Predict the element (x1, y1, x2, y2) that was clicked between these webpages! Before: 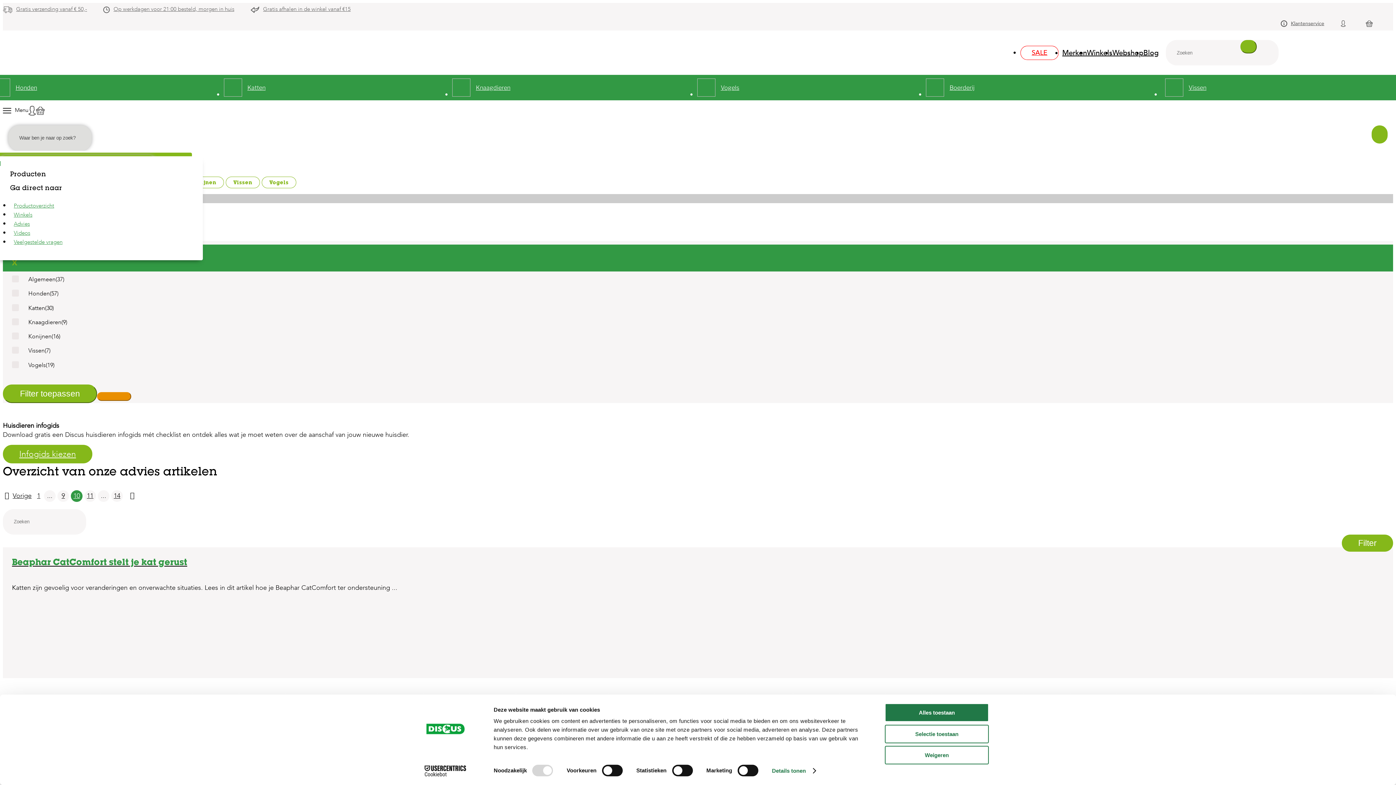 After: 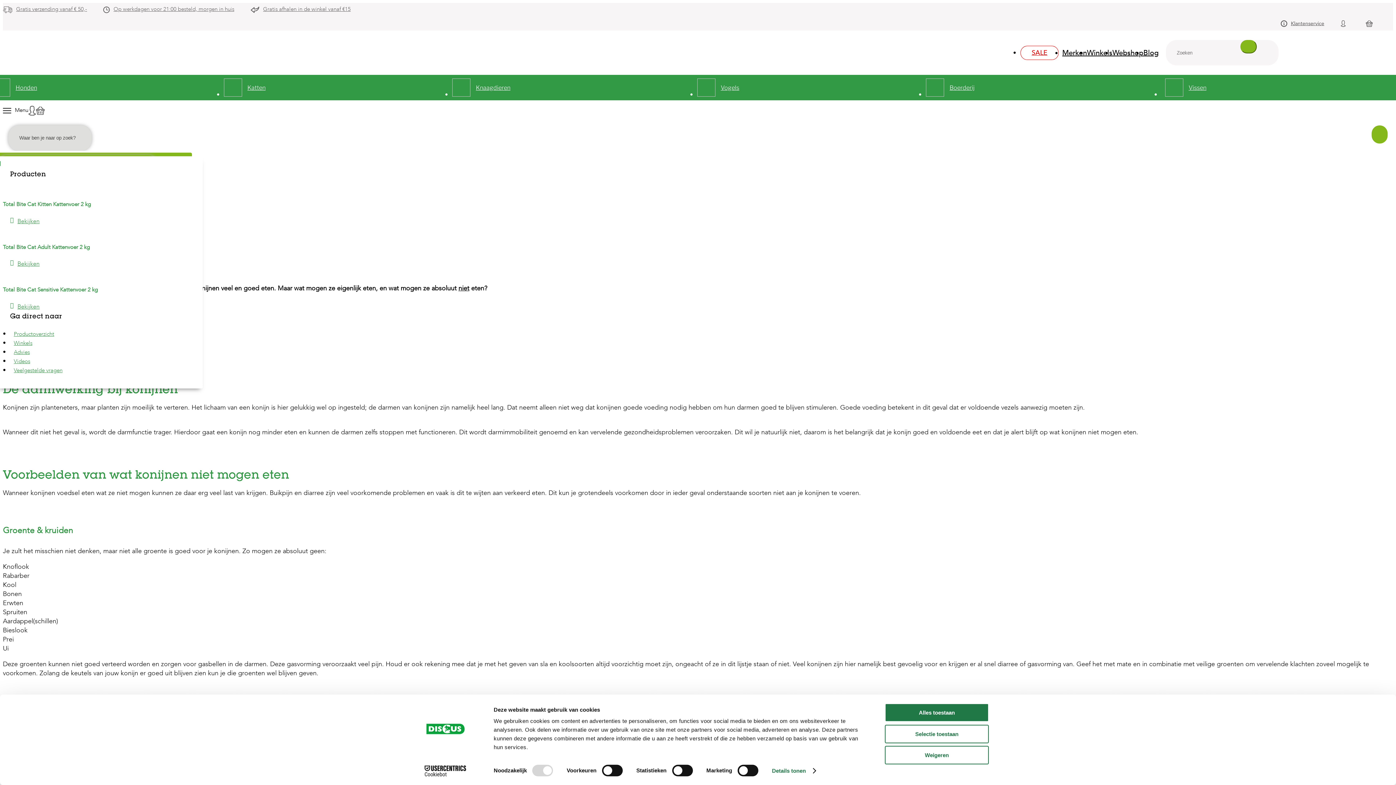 Action: bbox: (10, 178, 1400, 188) label: Wat konijnen niet mogen eten